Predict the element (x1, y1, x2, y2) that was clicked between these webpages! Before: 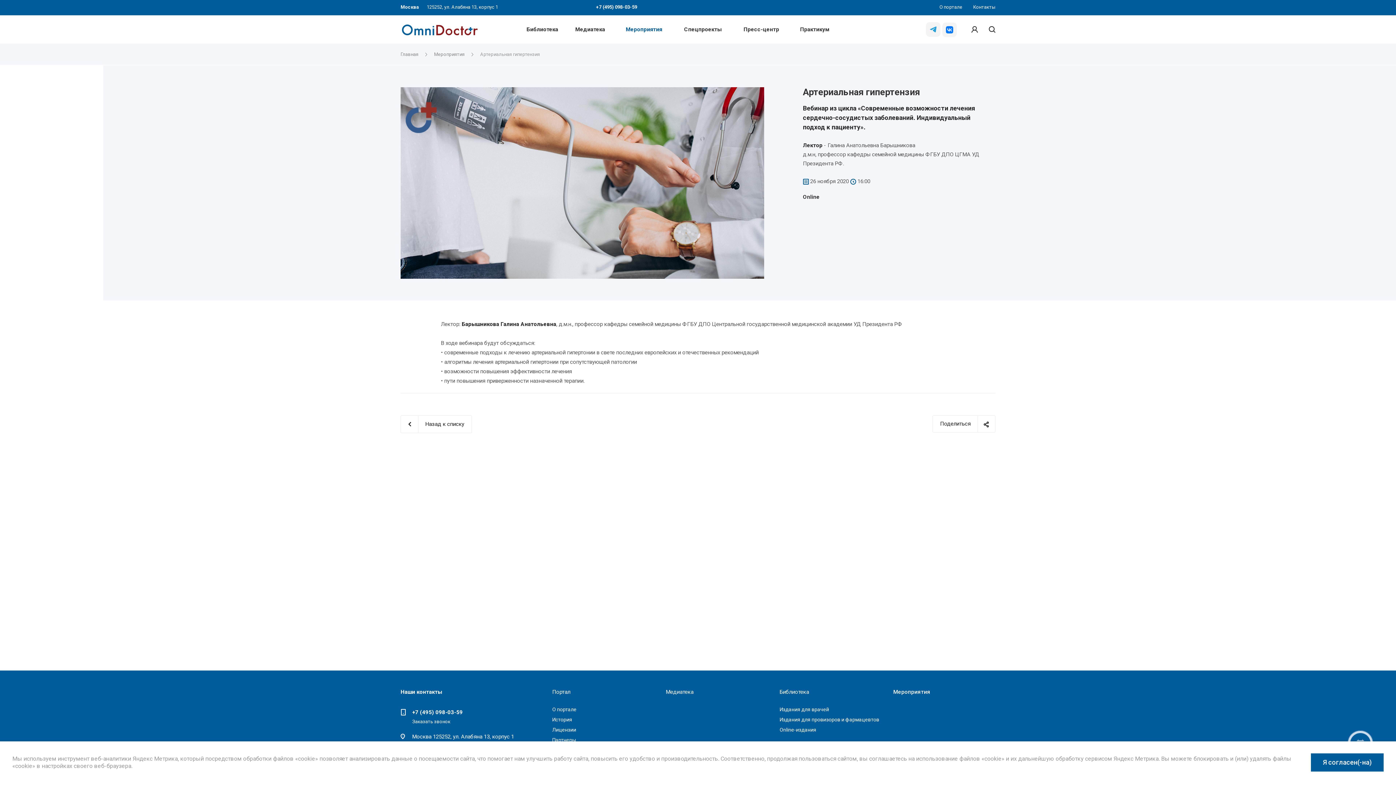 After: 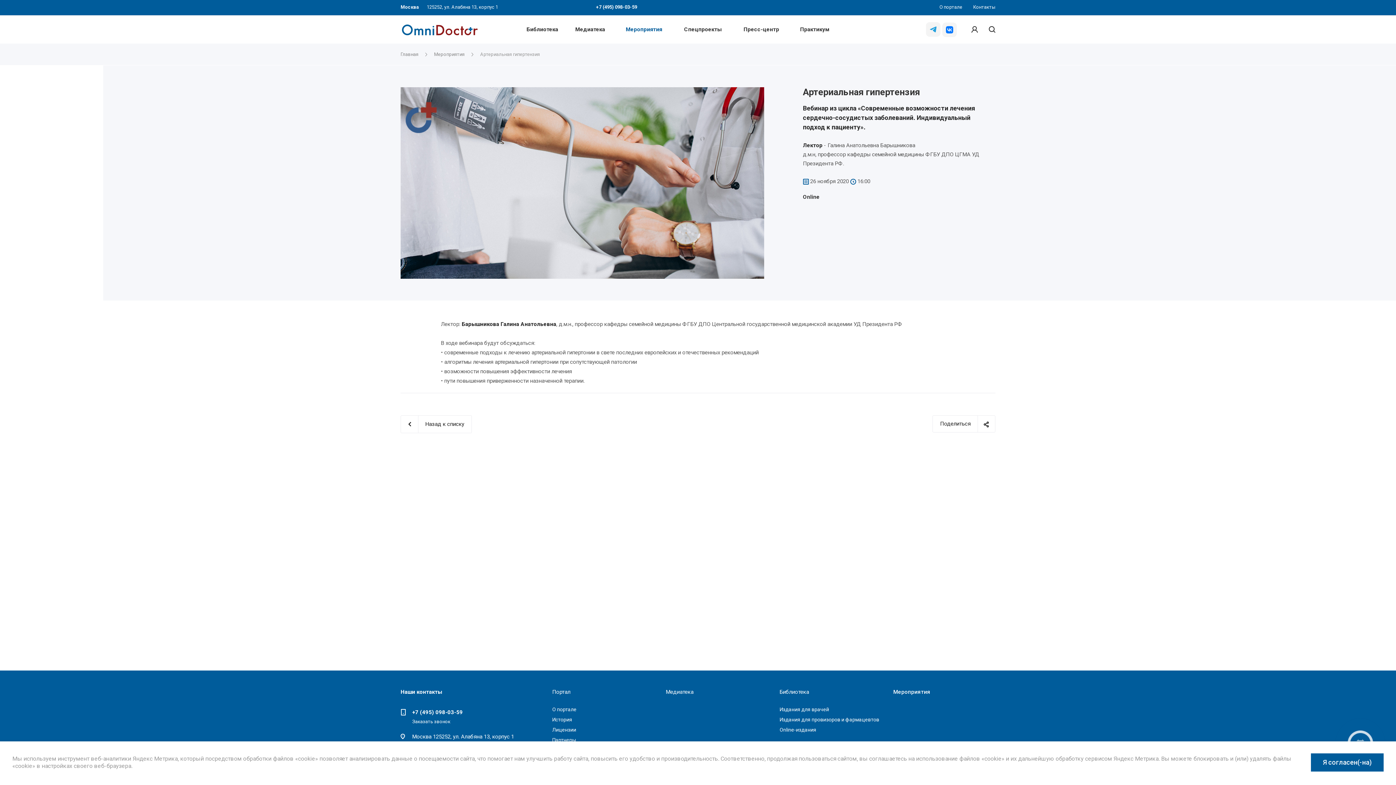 Action: bbox: (595, 0, 637, 14) label: +7 (495) 098-03-59